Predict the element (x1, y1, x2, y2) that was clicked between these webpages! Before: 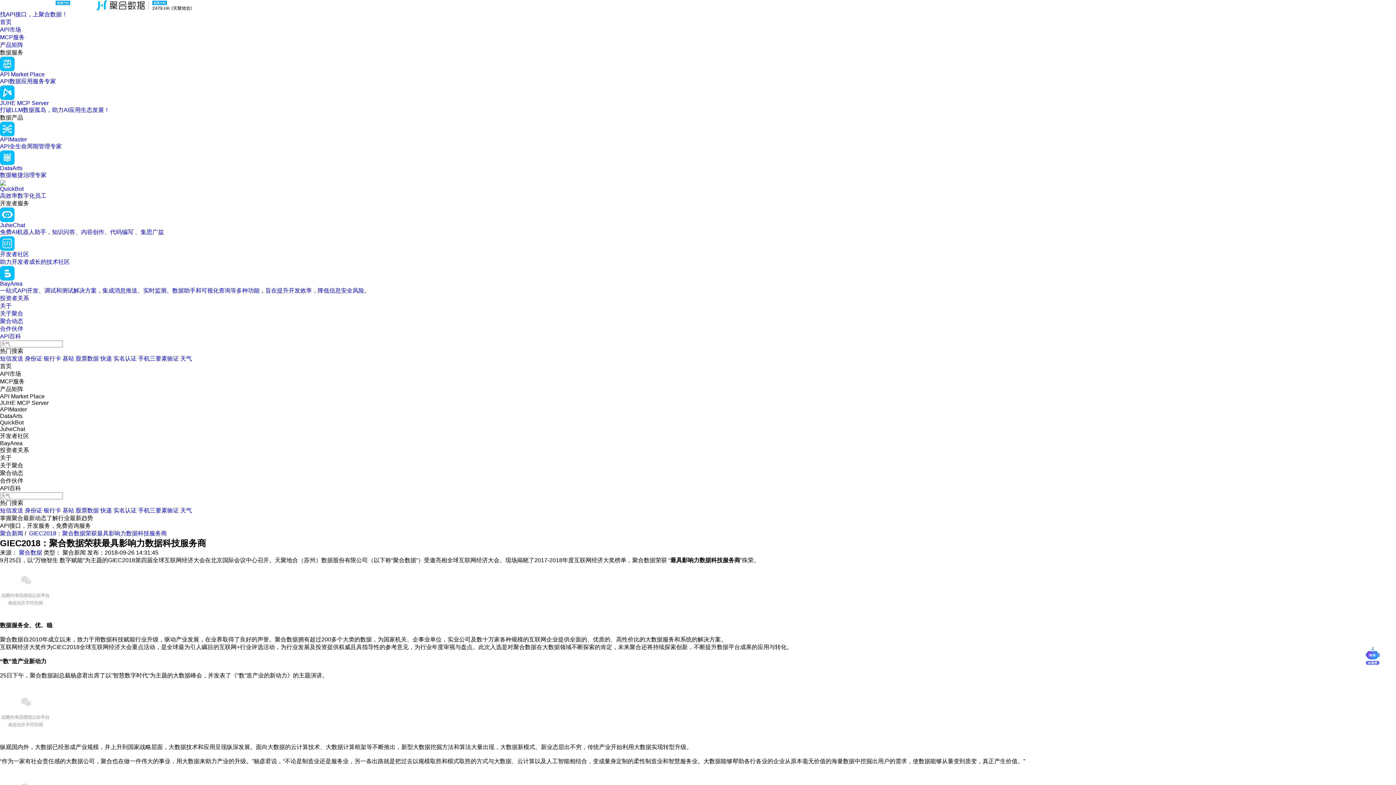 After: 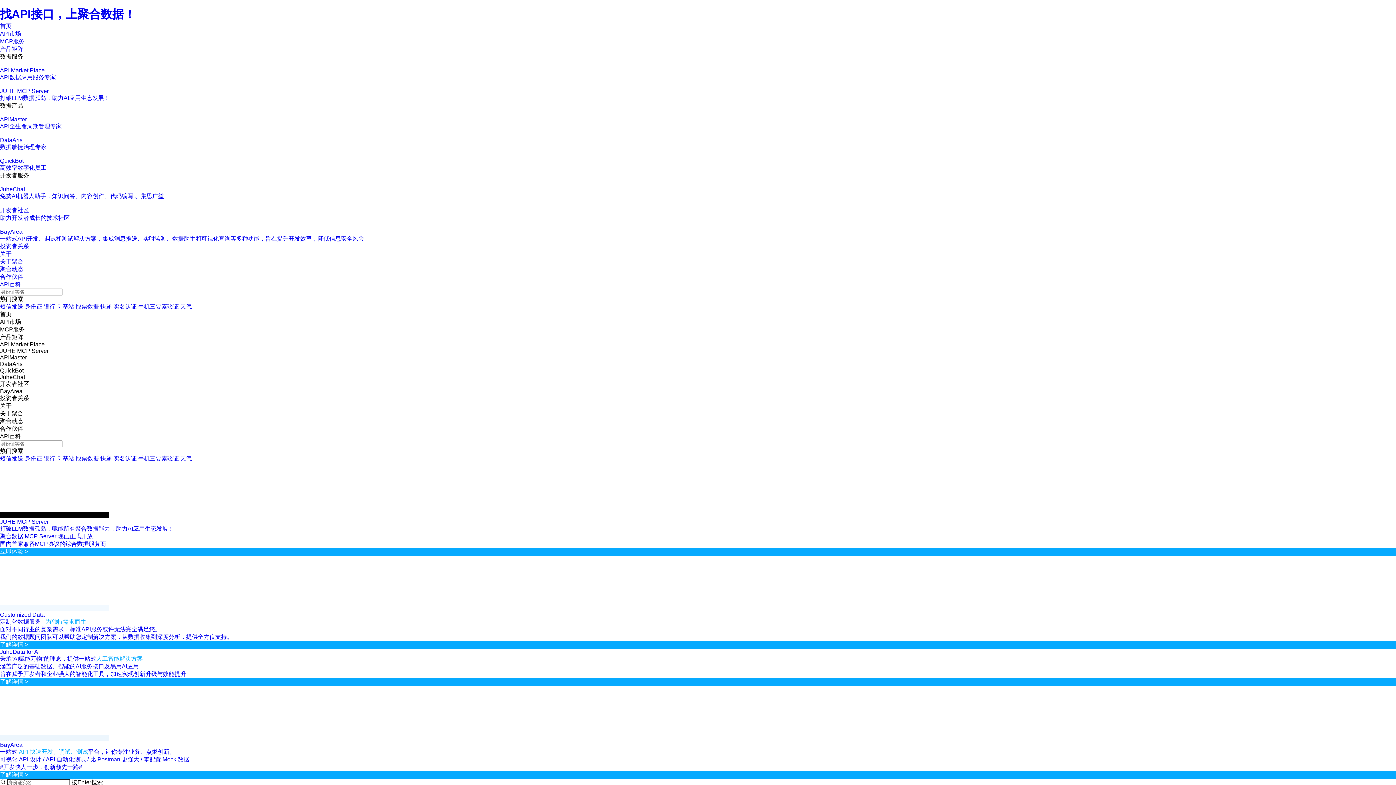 Action: label:  
找API接口，上聚合数据！ bbox: (0, 0, 1396, 18)